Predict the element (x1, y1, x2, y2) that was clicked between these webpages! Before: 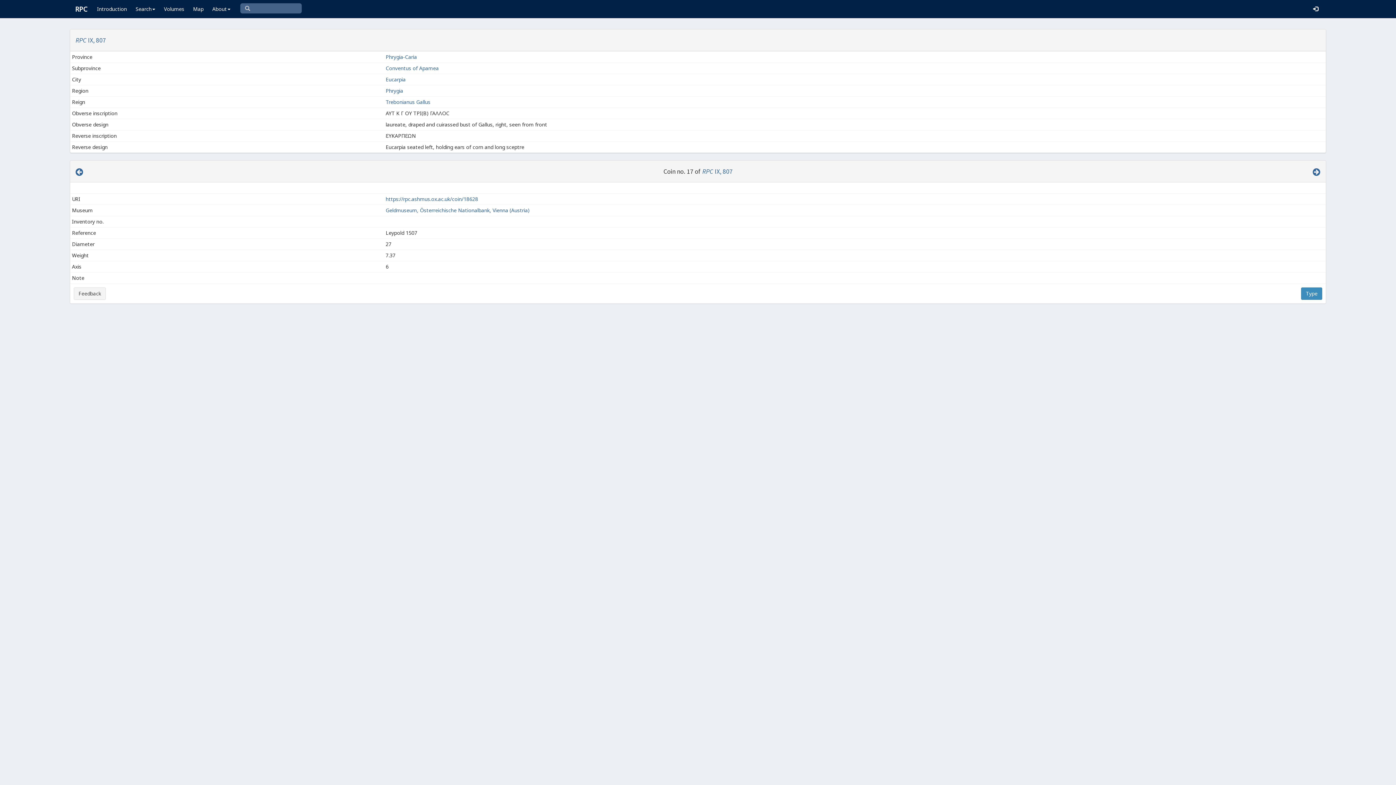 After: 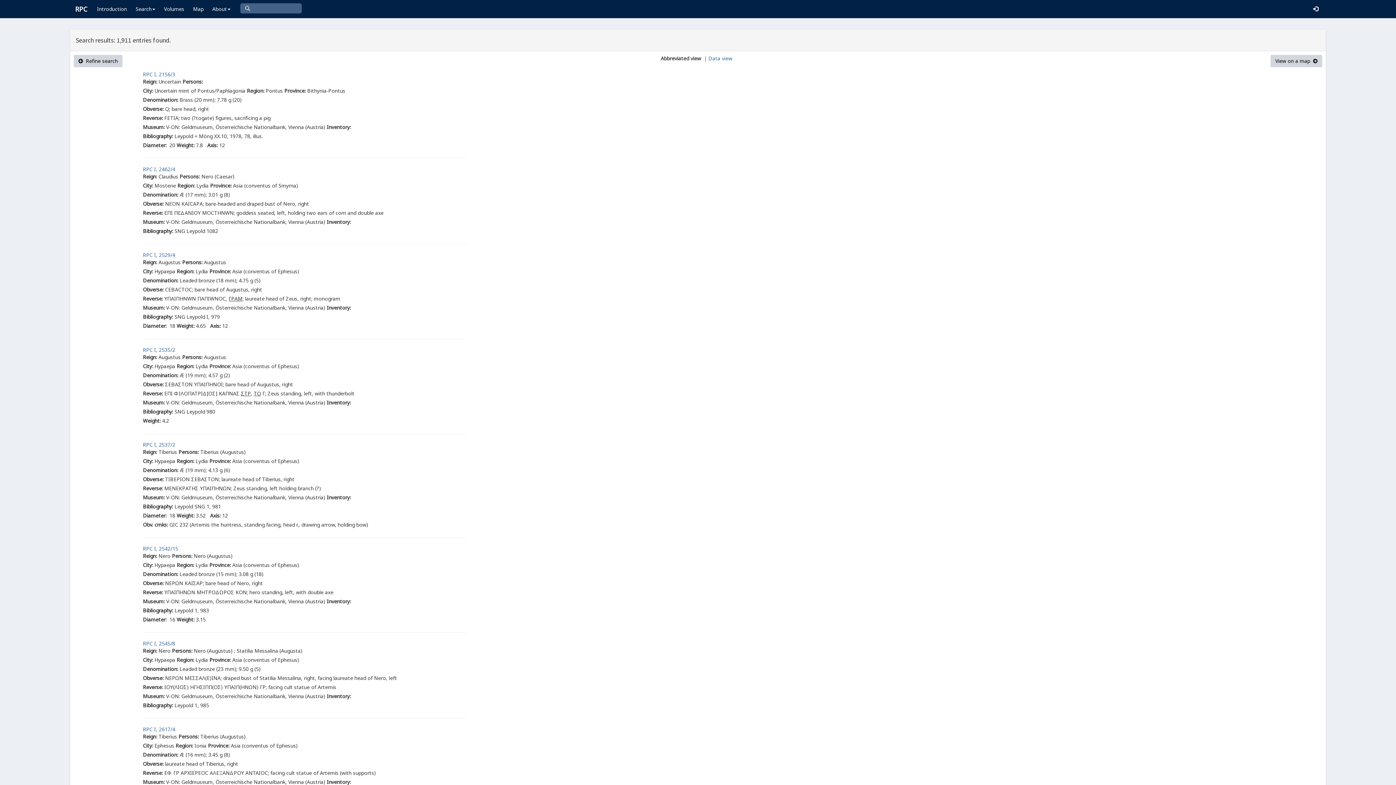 Action: label: Geldmuseum, Österreichische Nationalbank, Vienna (Austria) bbox: (385, 206, 529, 213)